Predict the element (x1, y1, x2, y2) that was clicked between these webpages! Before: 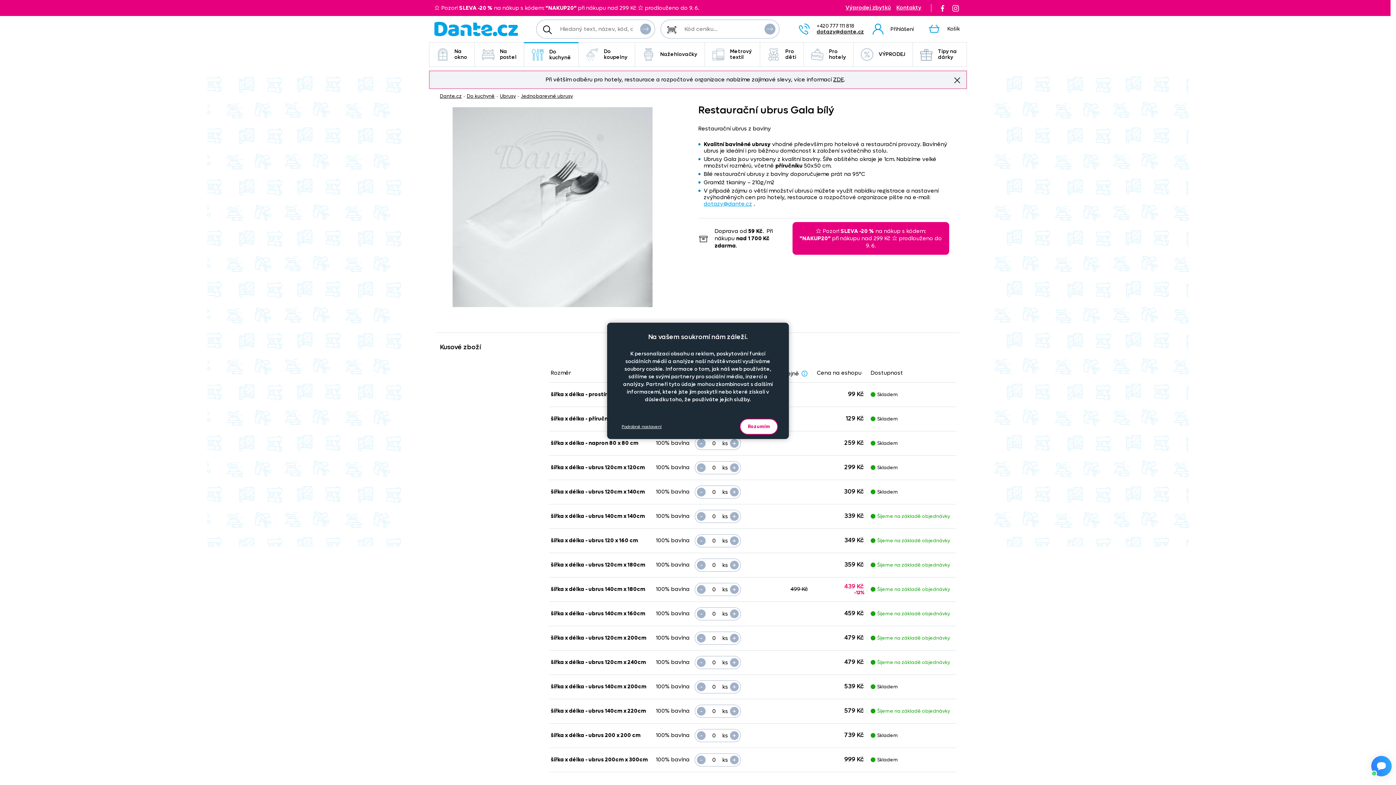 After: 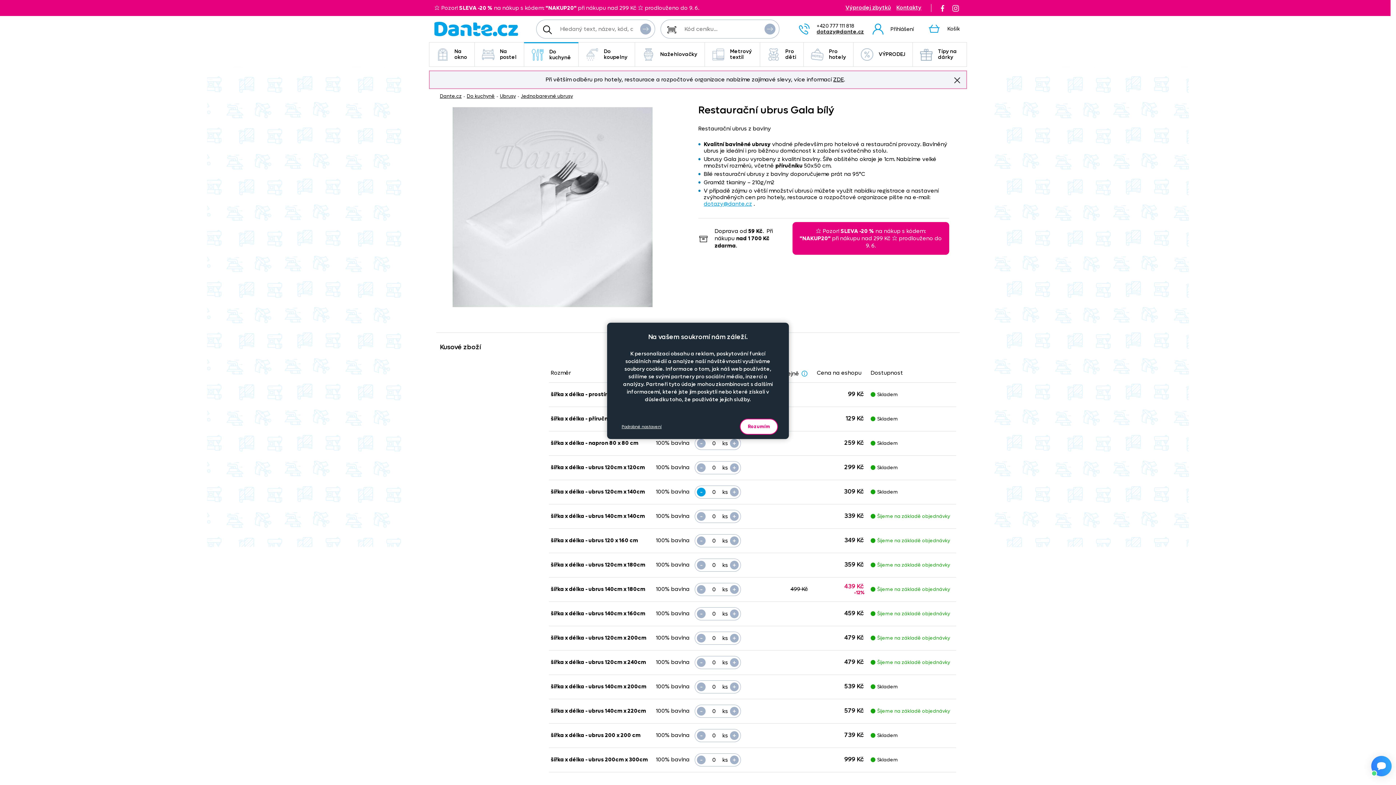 Action: label: - bbox: (697, 488, 705, 496)